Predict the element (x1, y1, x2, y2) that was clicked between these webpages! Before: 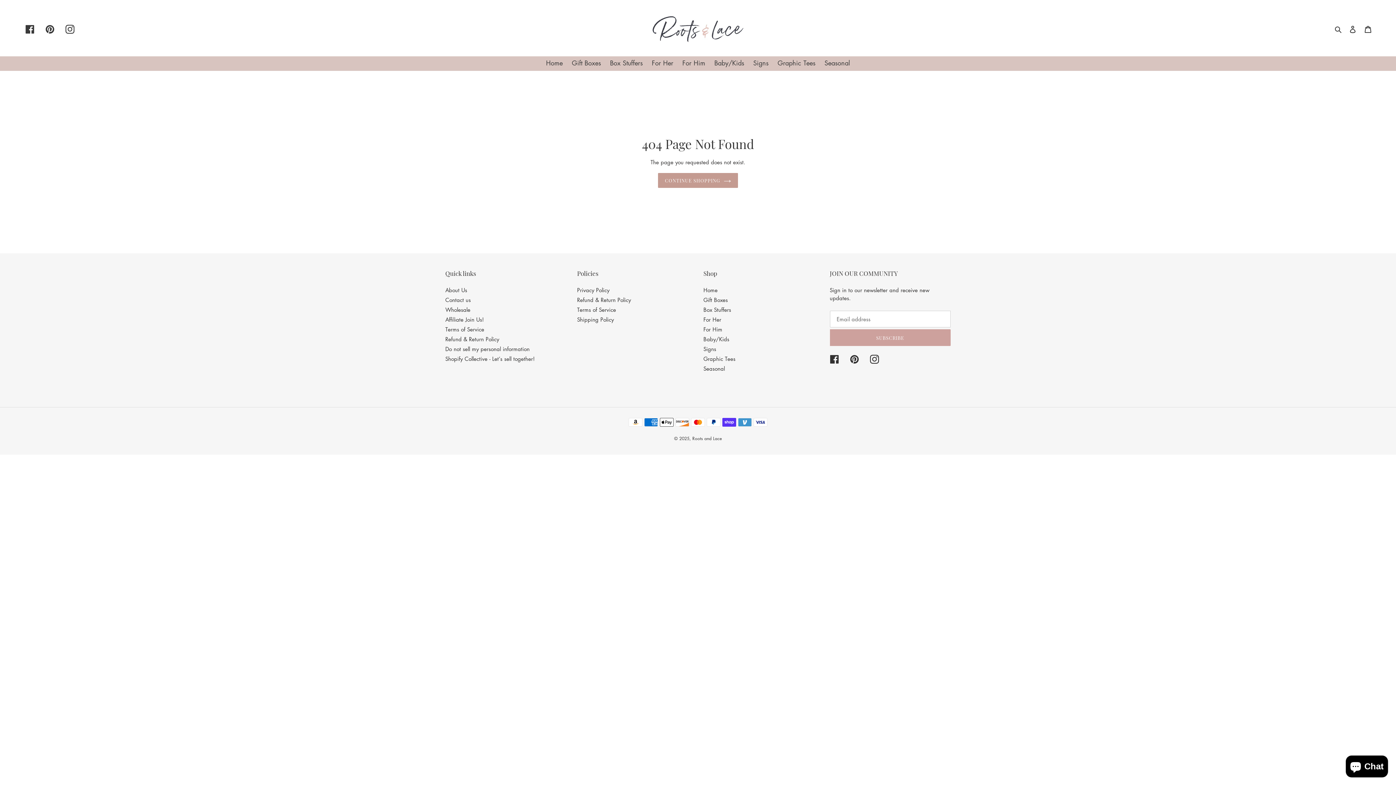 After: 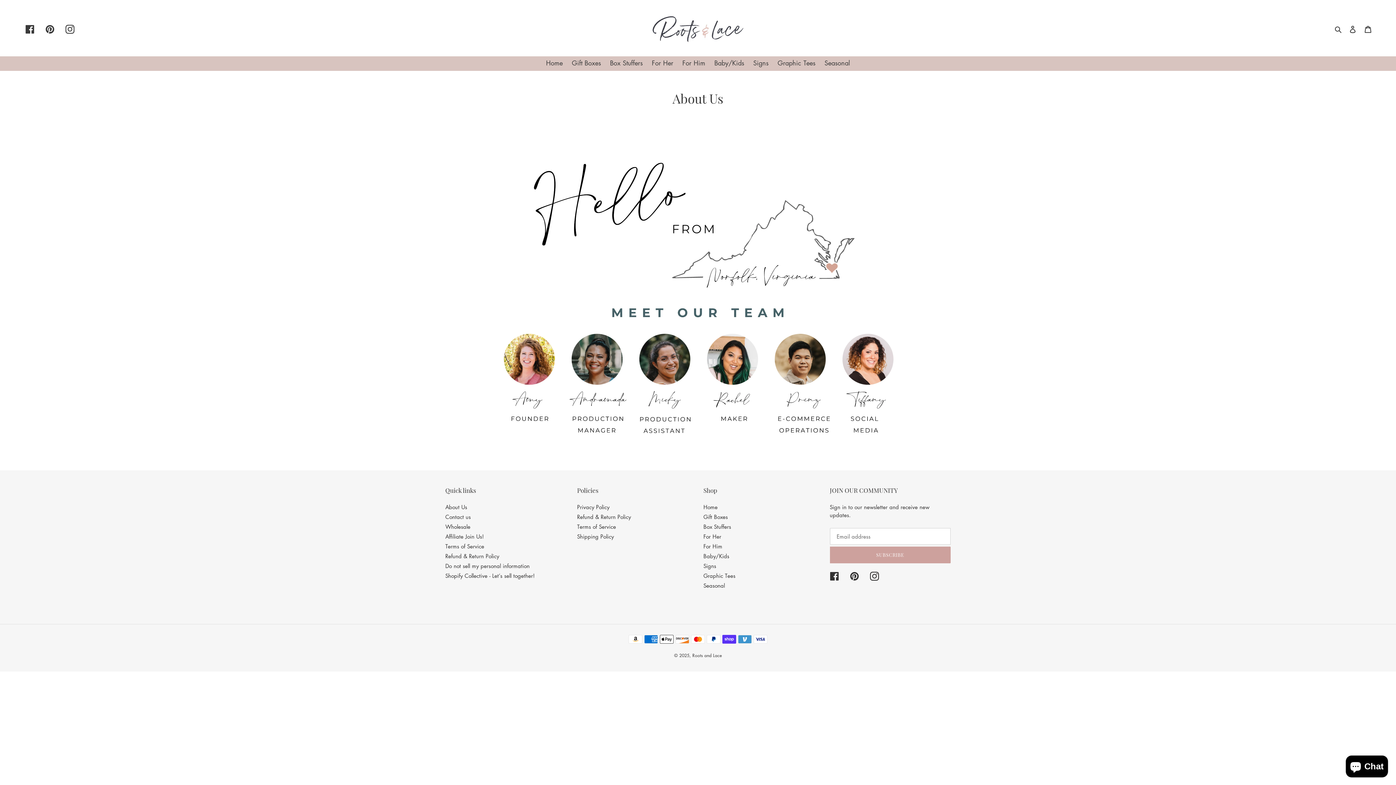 Action: bbox: (445, 286, 467, 293) label: About Us